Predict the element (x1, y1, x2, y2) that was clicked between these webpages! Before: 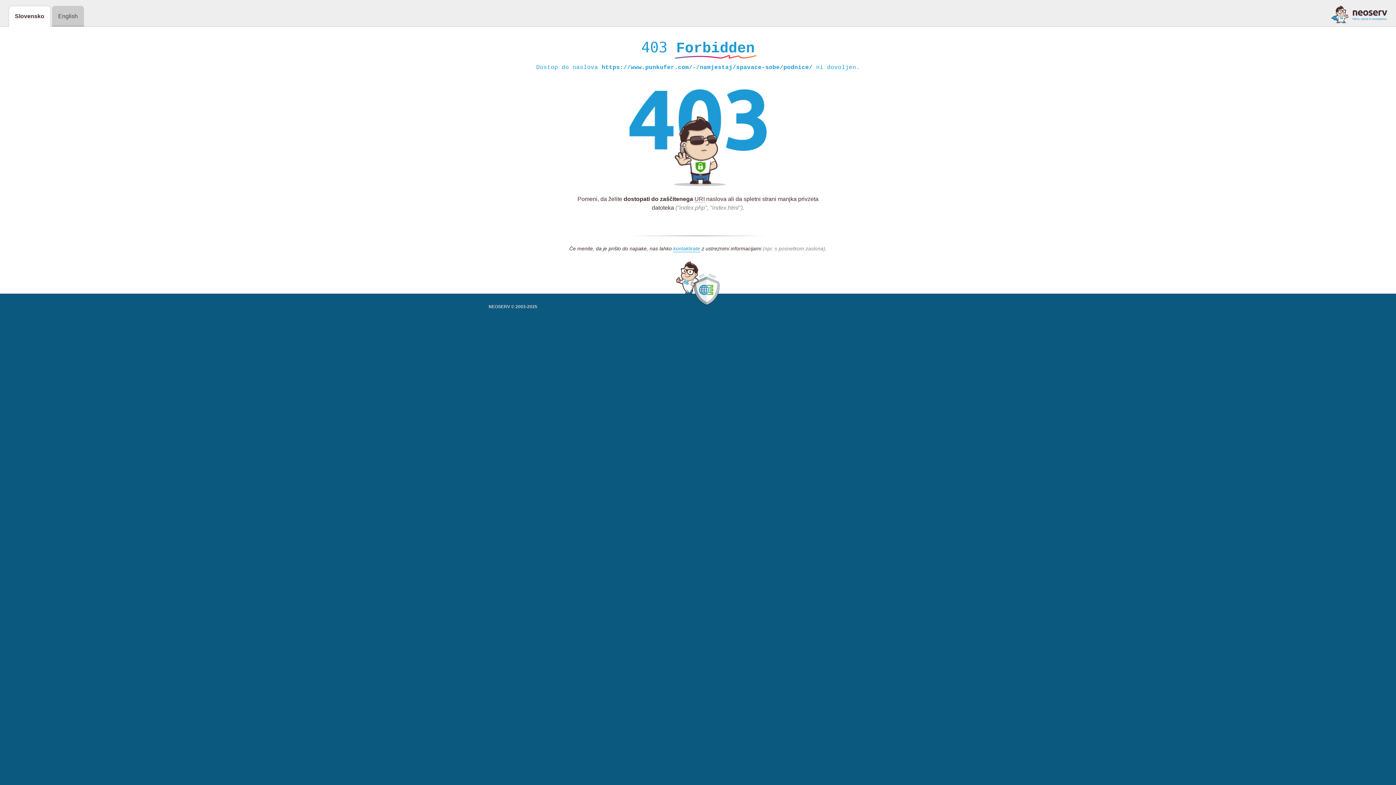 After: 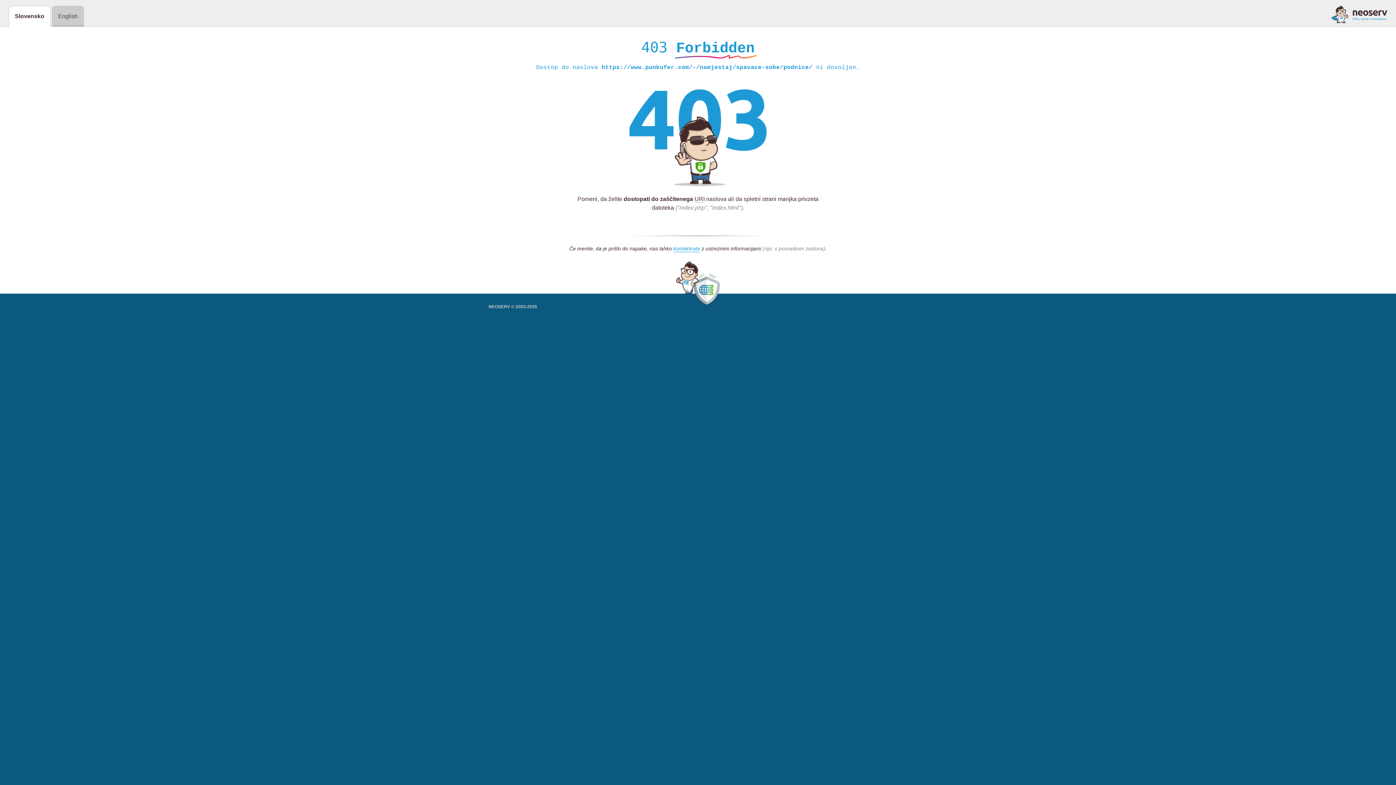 Action: bbox: (1331, 5, 1387, 23)